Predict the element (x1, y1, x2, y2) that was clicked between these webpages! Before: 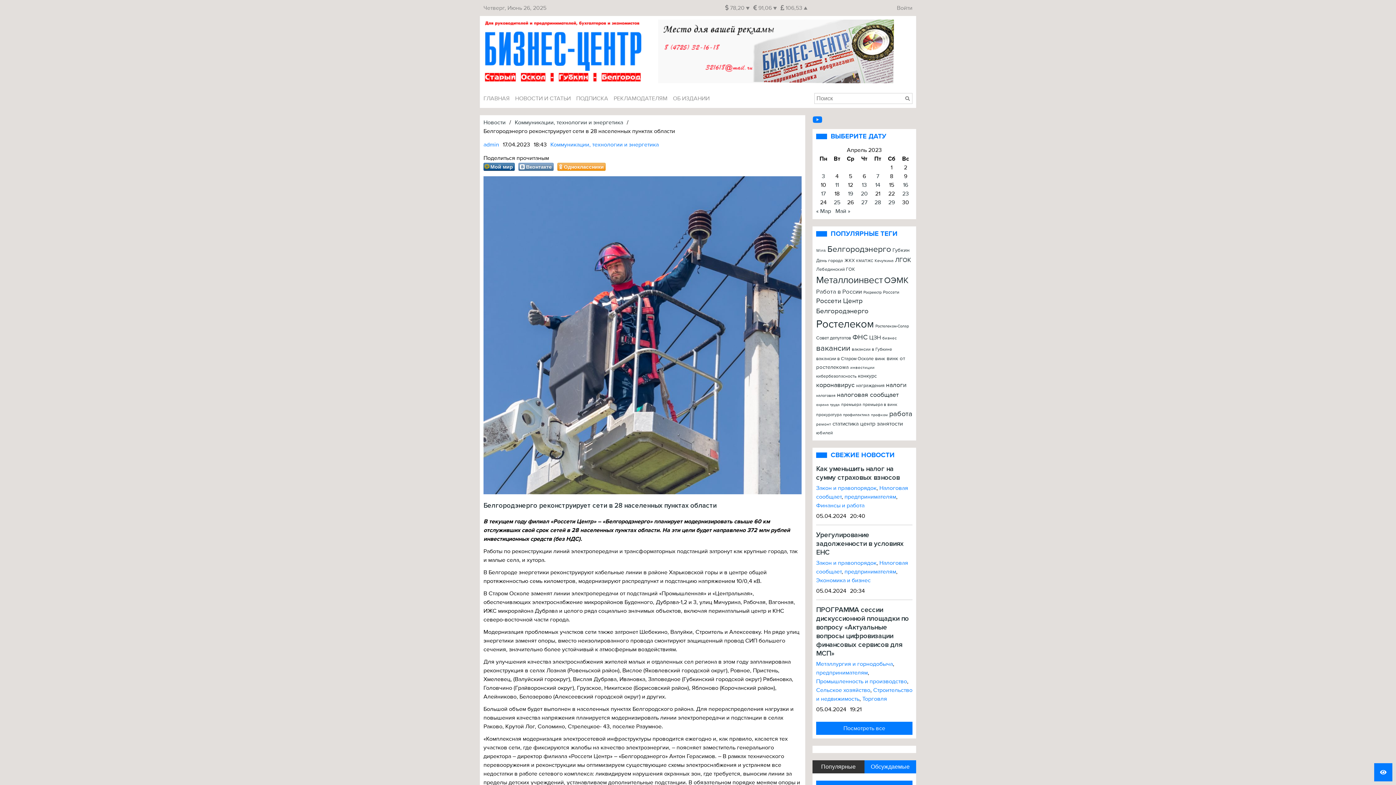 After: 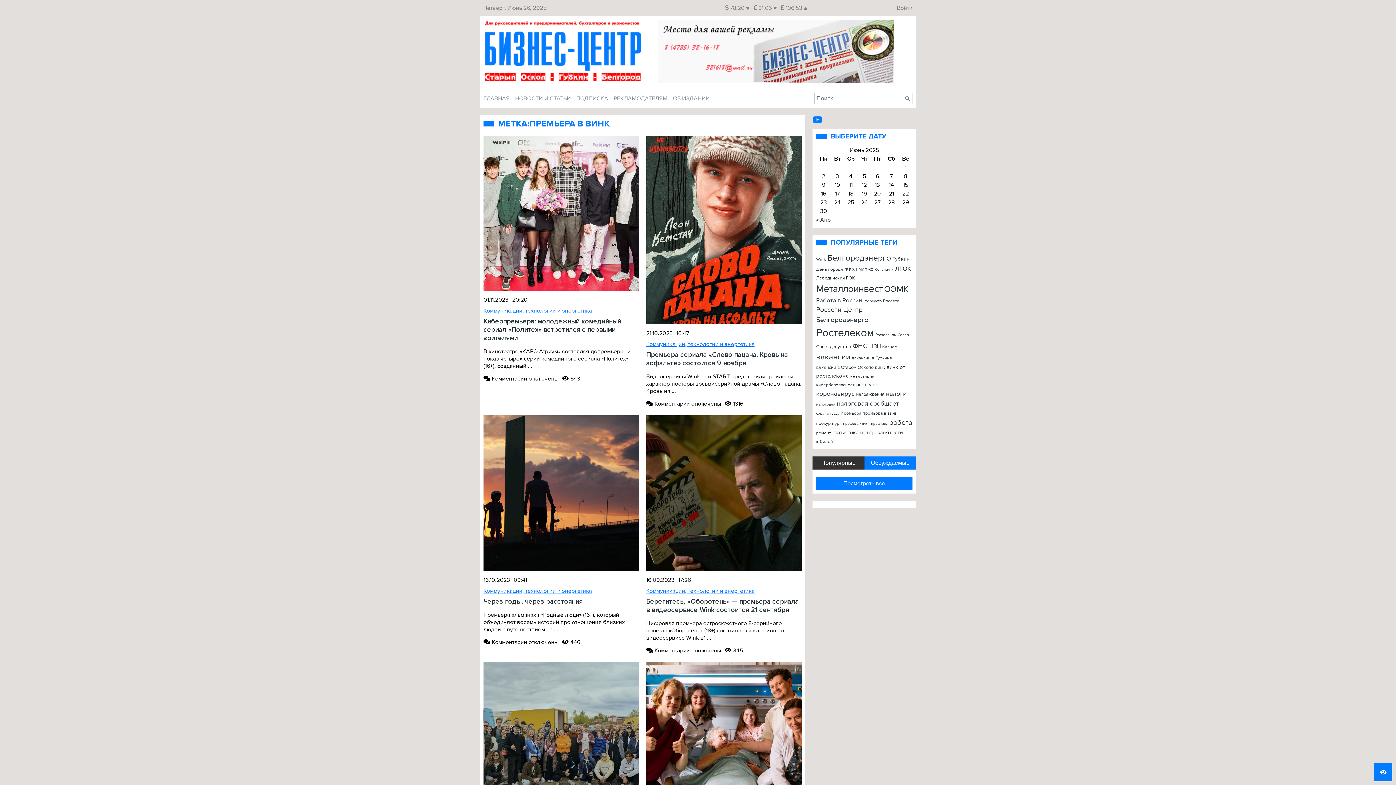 Action: label: премьера в винк (25 элементов) bbox: (862, 402, 897, 407)